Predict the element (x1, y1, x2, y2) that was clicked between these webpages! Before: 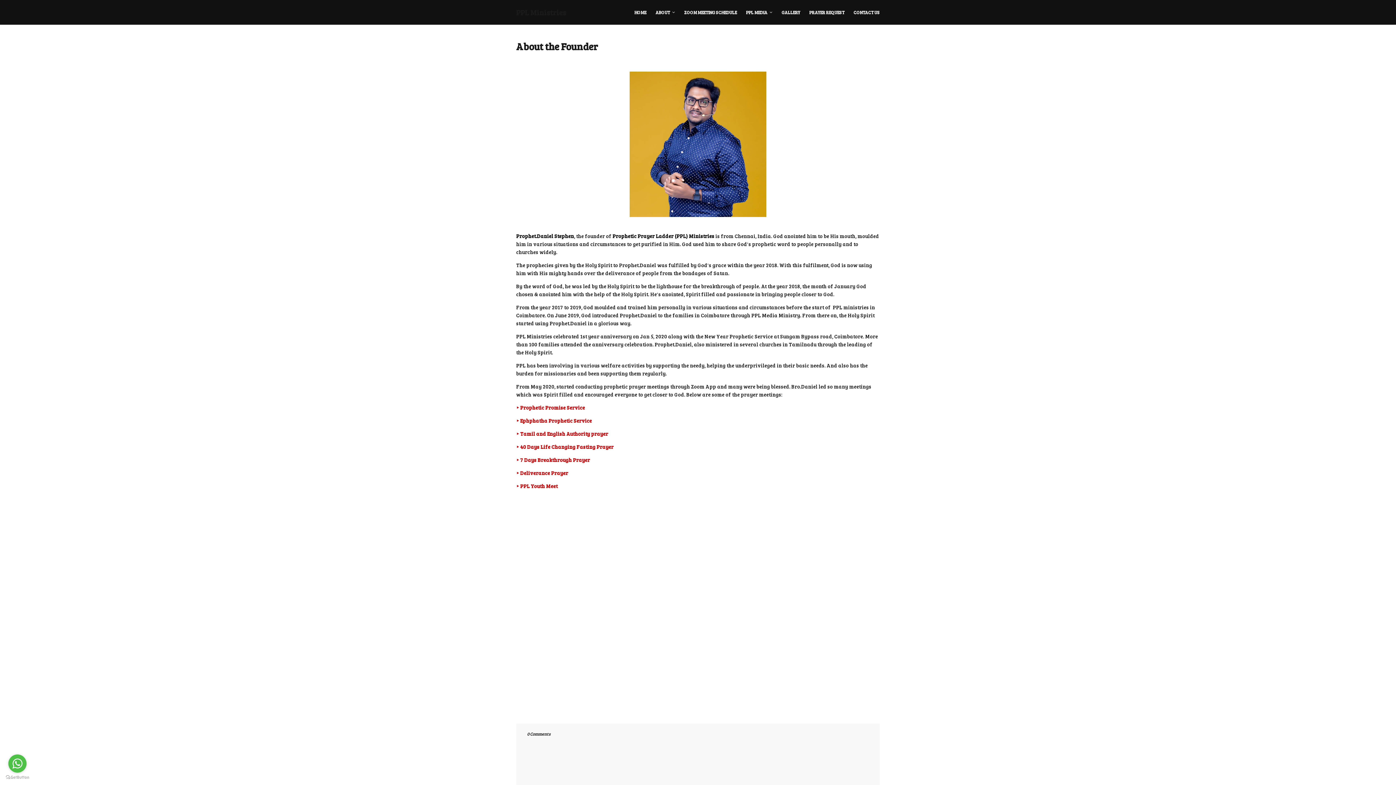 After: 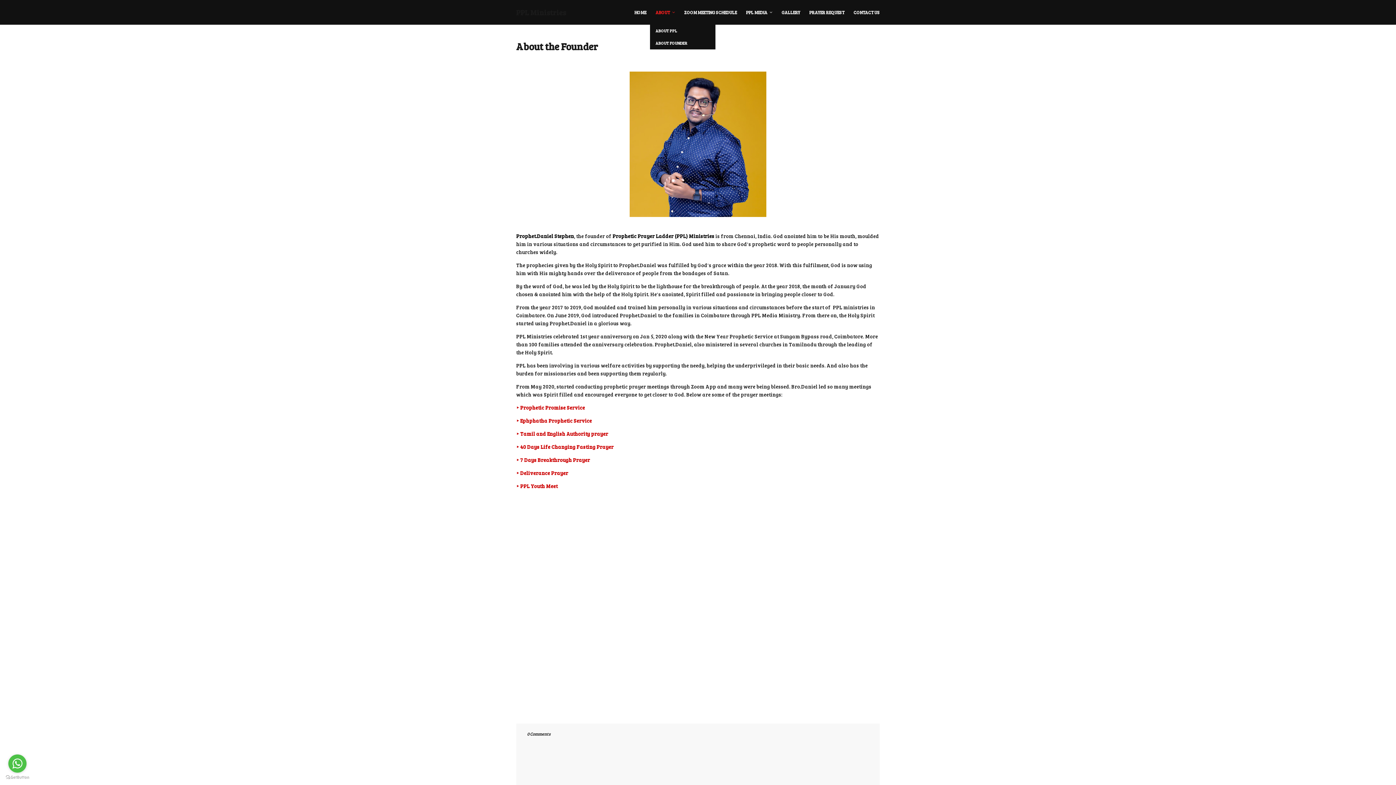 Action: label: ABOUT bbox: (652, 0, 678, 24)